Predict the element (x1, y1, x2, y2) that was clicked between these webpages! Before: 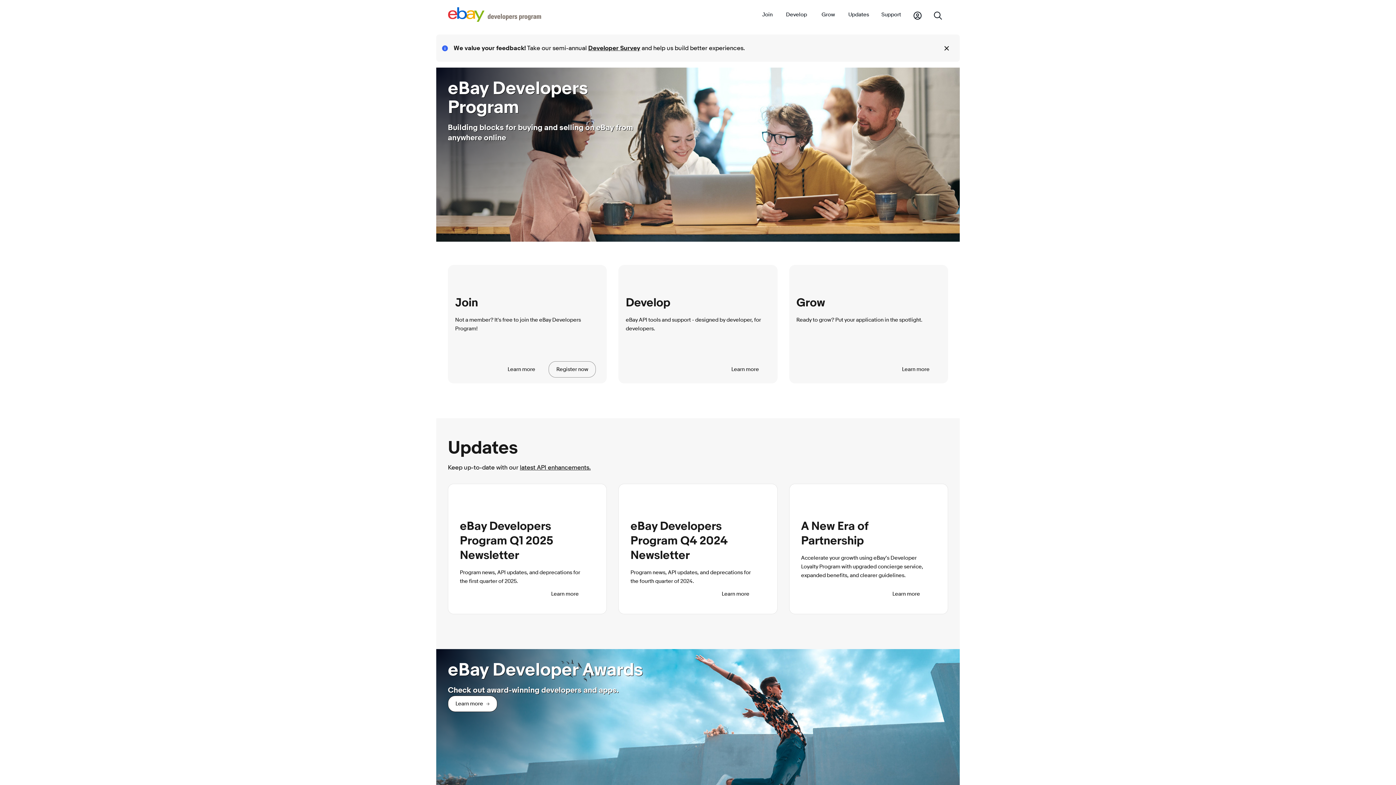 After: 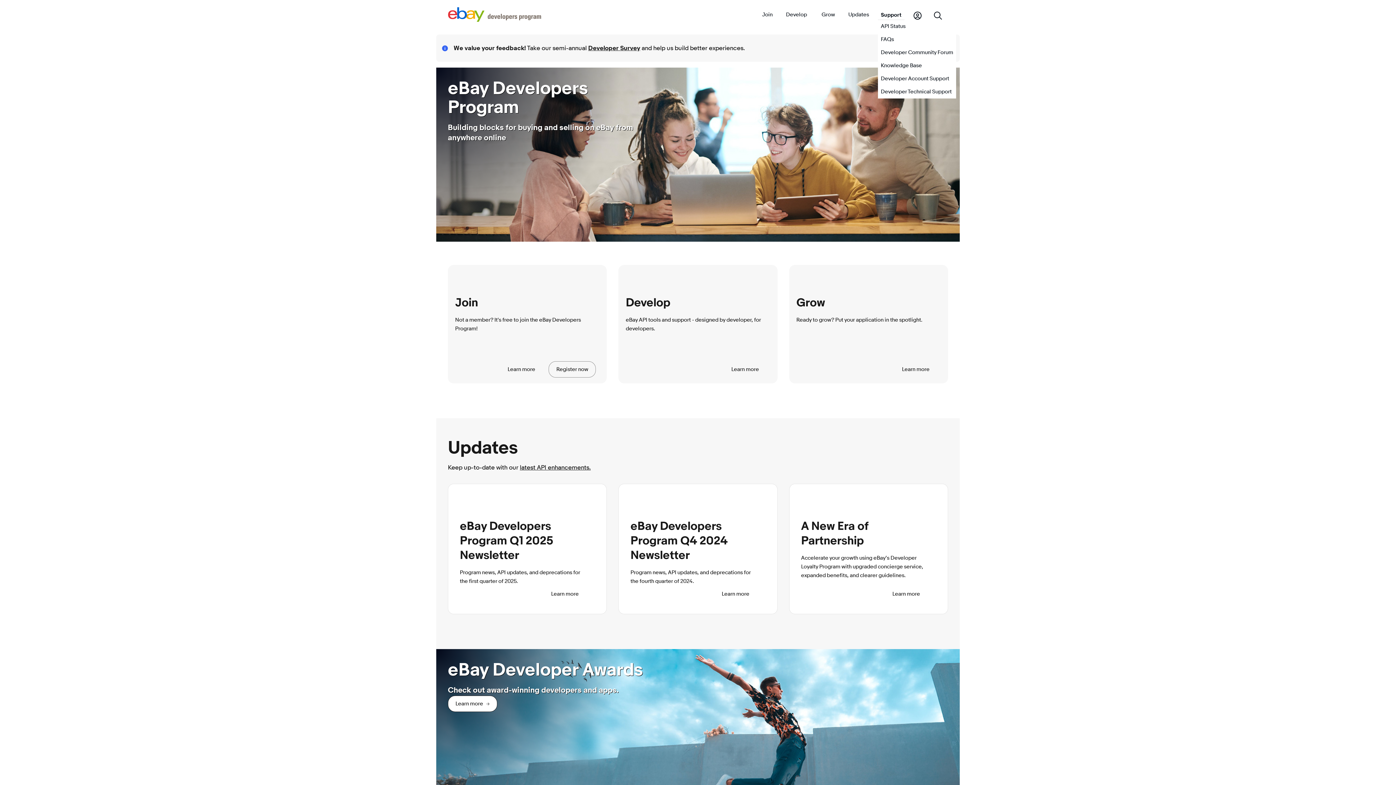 Action: label: Support bbox: (878, 11, 904, 19)